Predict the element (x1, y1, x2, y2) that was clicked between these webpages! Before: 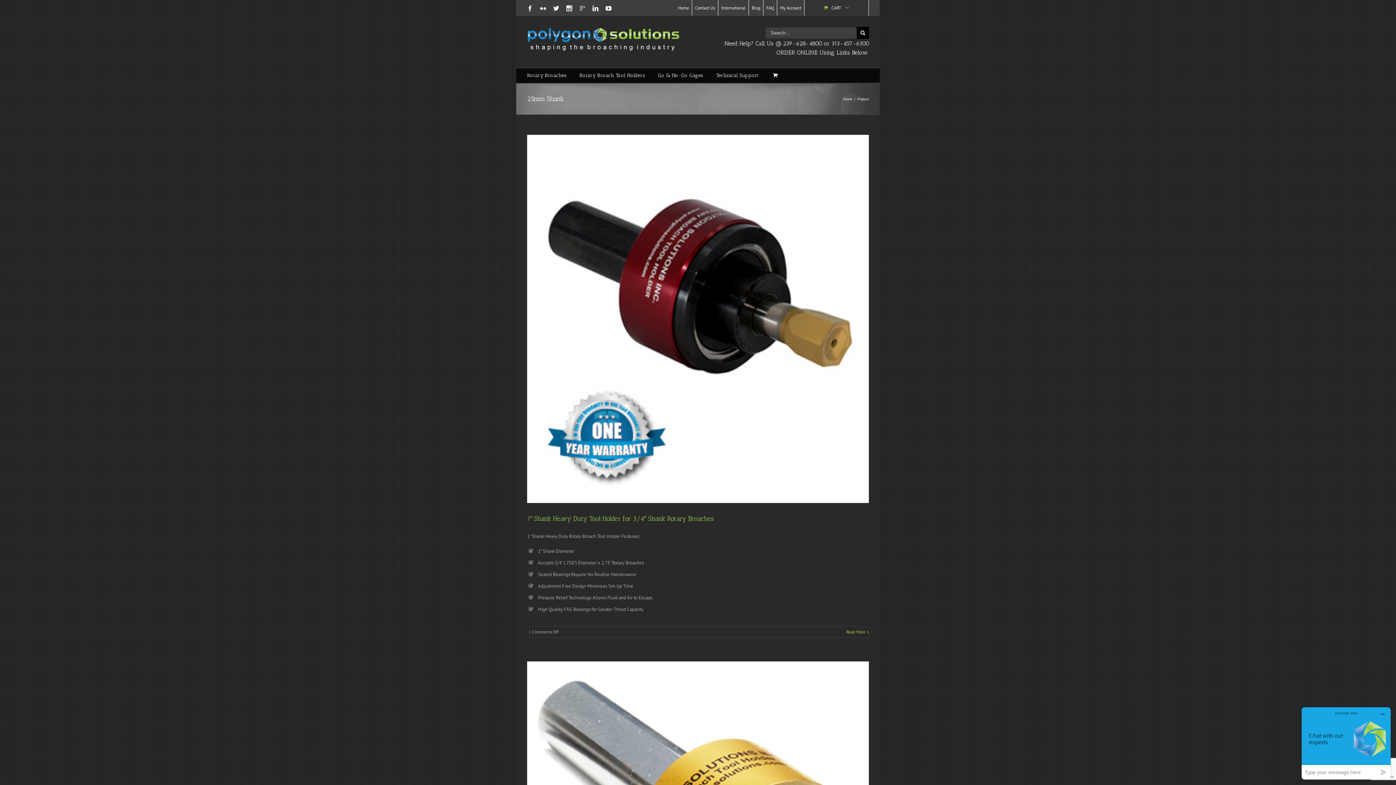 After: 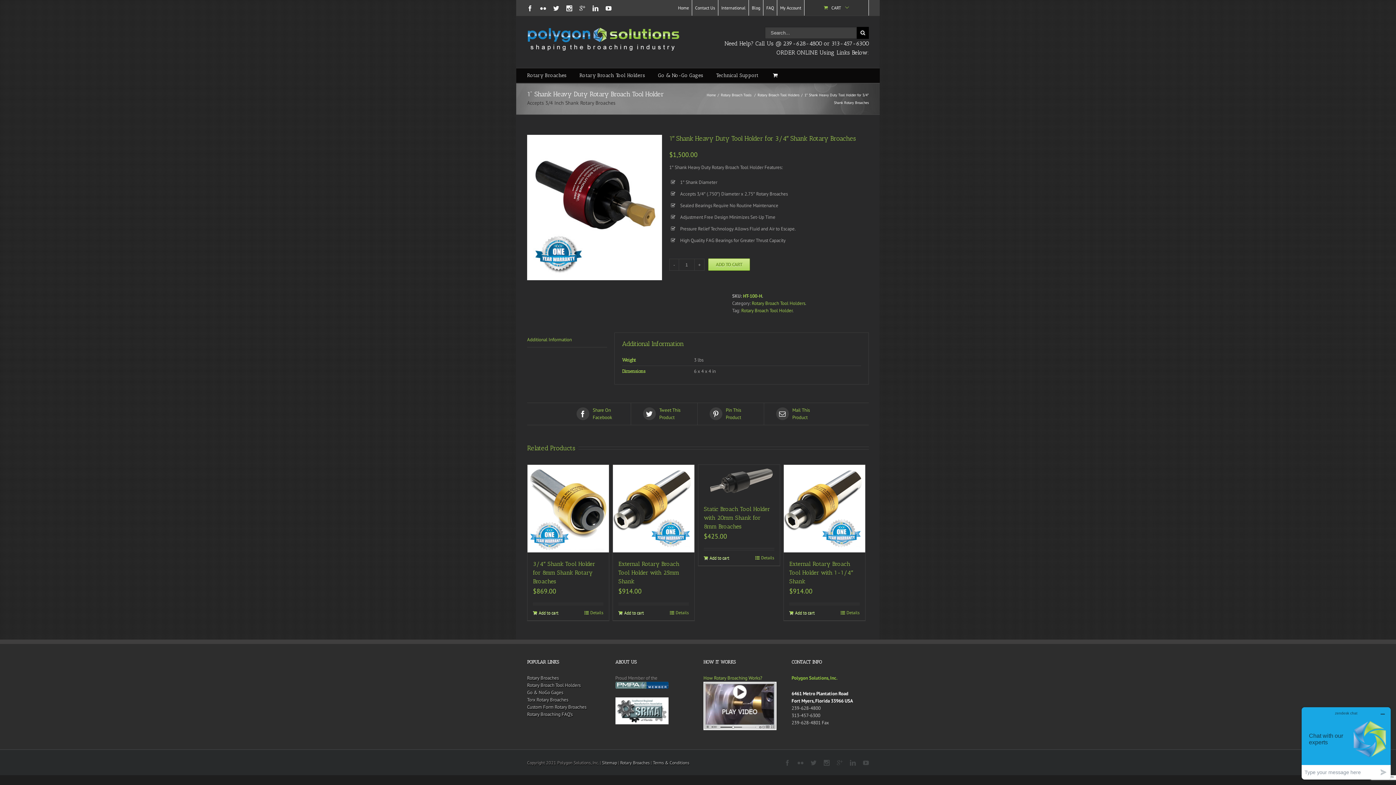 Action: label: 1″ Shank Heavy Duty Tool Holder for 3/4″ Shank Rotary Broaches bbox: (527, 514, 714, 522)